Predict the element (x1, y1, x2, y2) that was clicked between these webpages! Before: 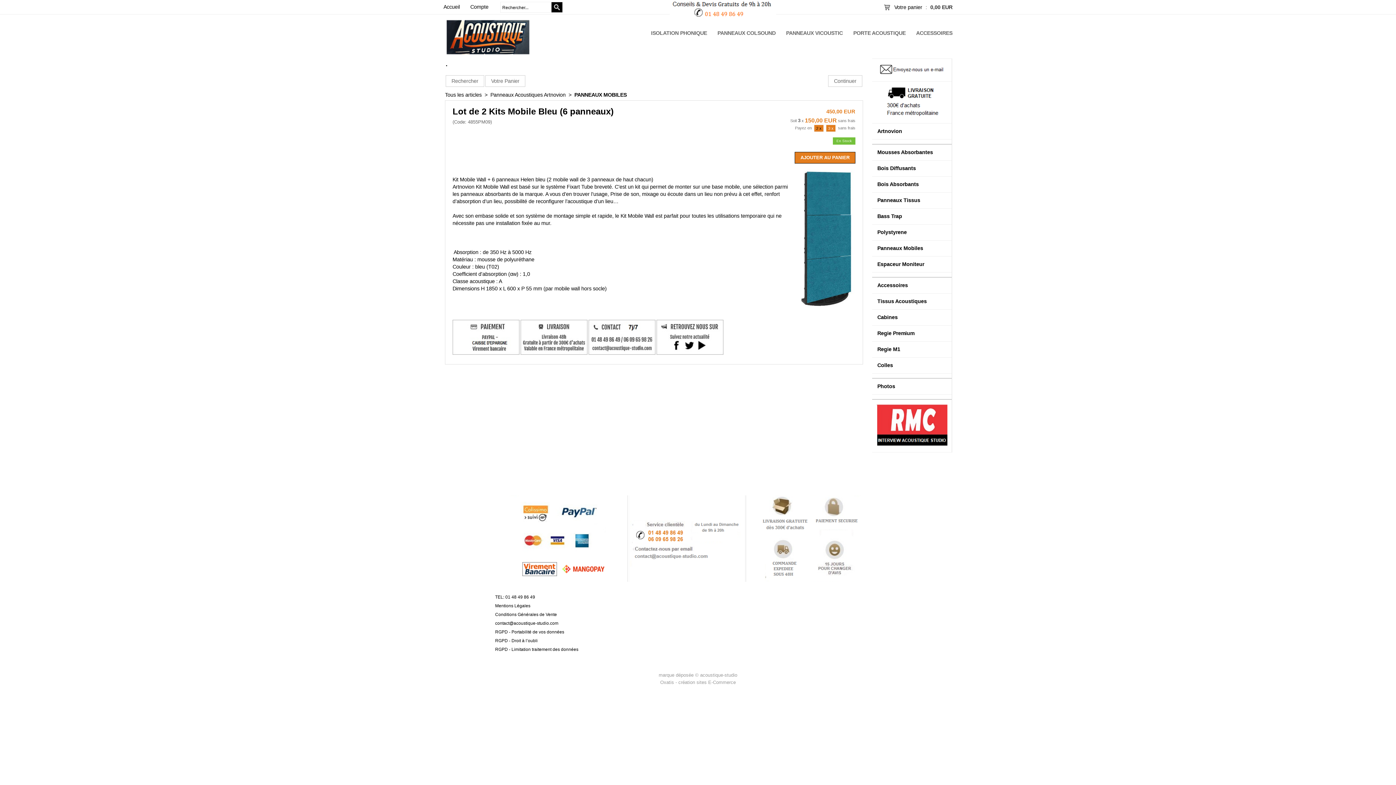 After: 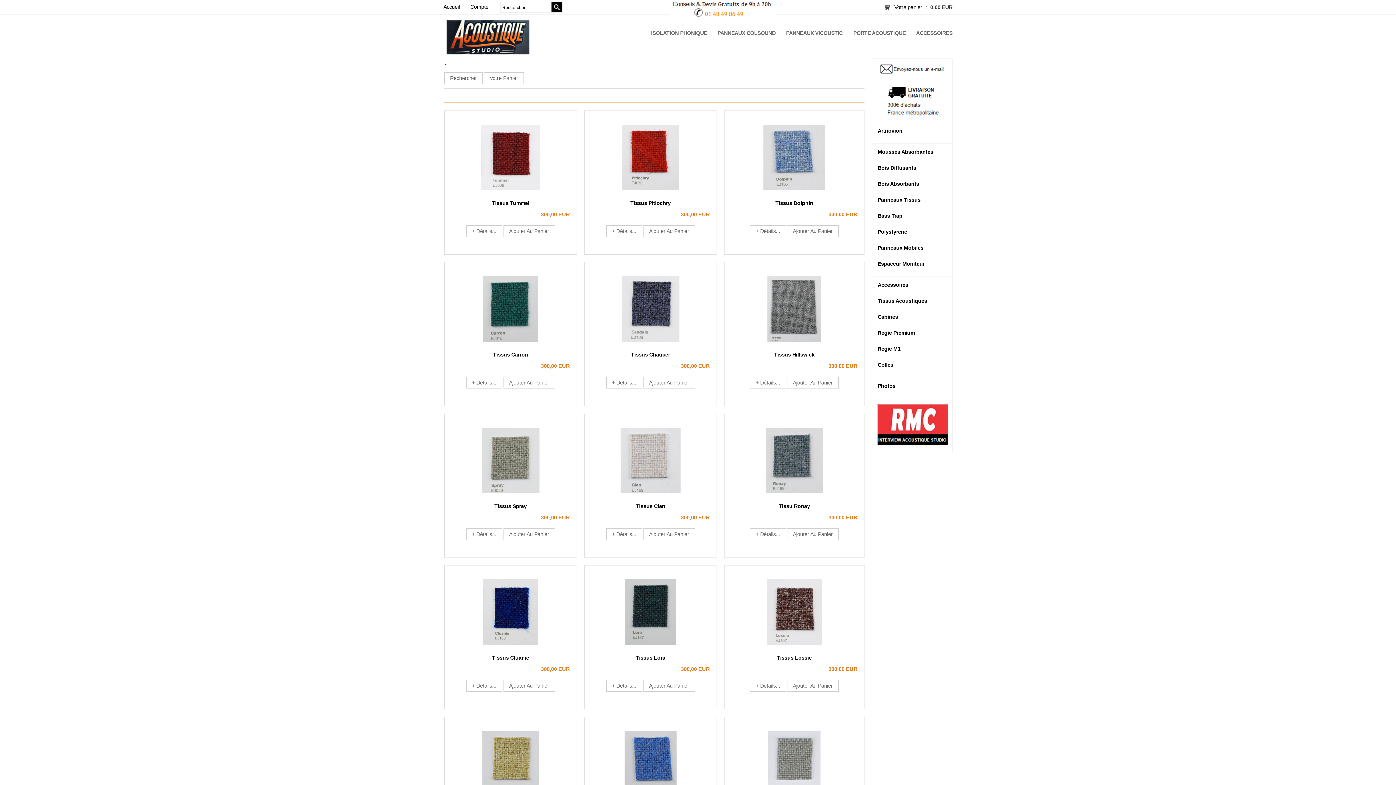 Action: label: Tissus Acoustiques bbox: (872, 293, 952, 309)